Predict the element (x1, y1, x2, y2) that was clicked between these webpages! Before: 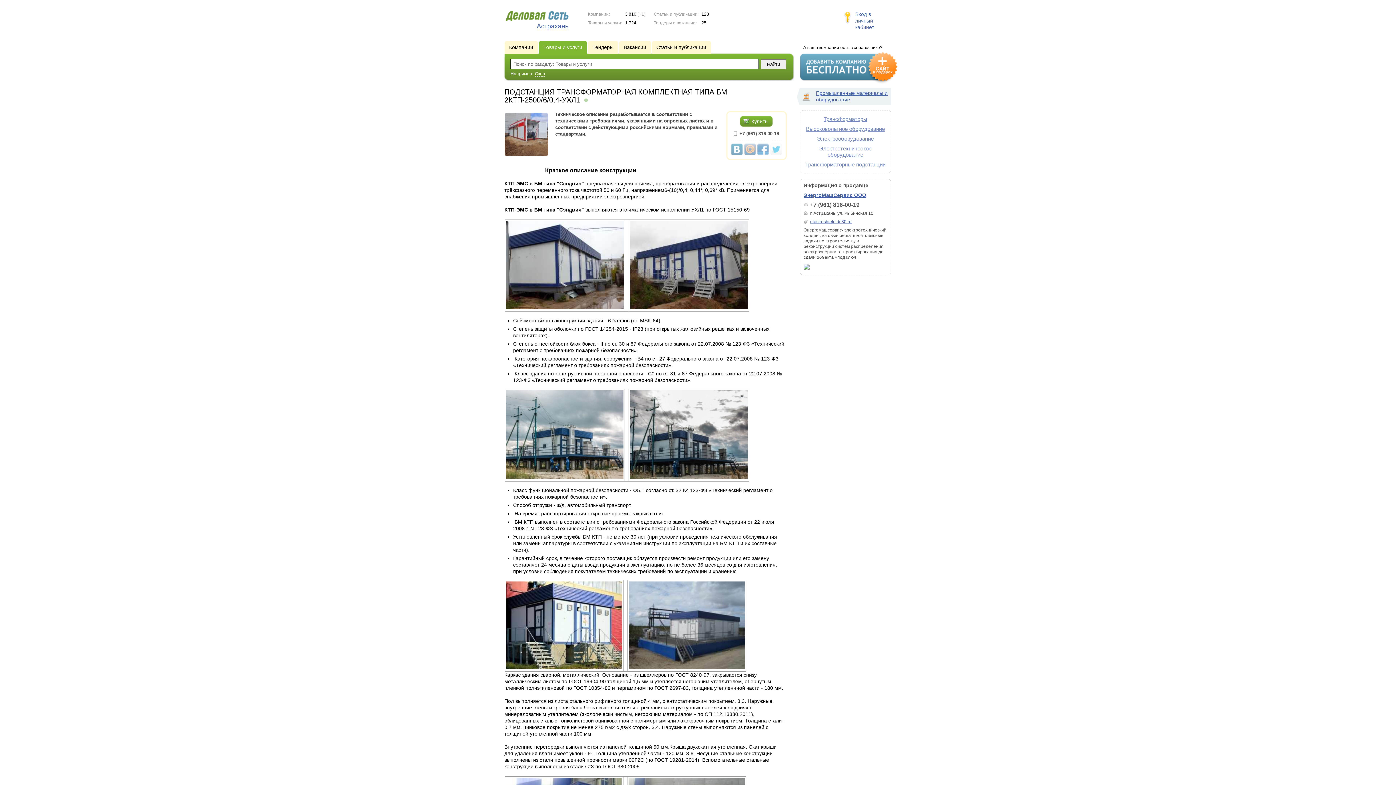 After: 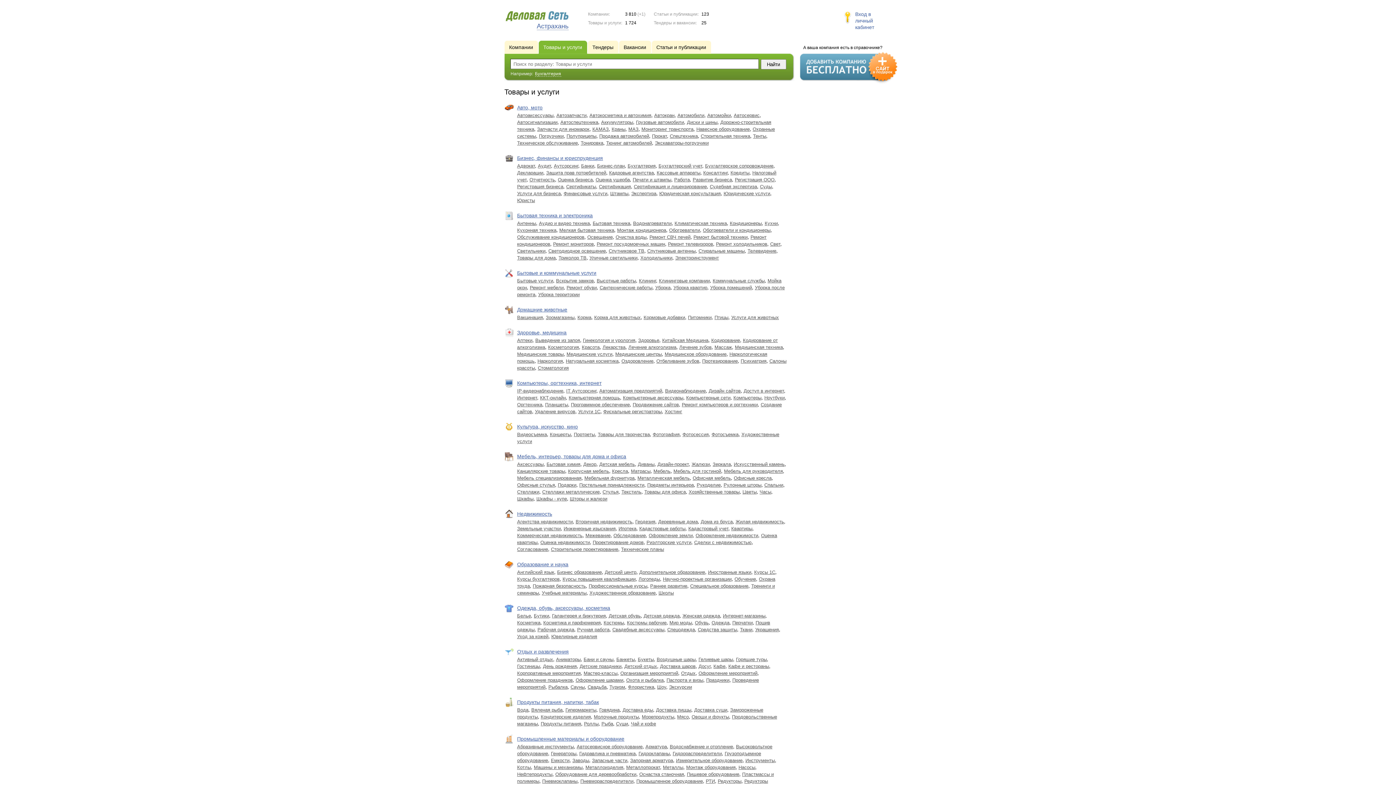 Action: label: Товары и услуги bbox: (538, 40, 589, 53)